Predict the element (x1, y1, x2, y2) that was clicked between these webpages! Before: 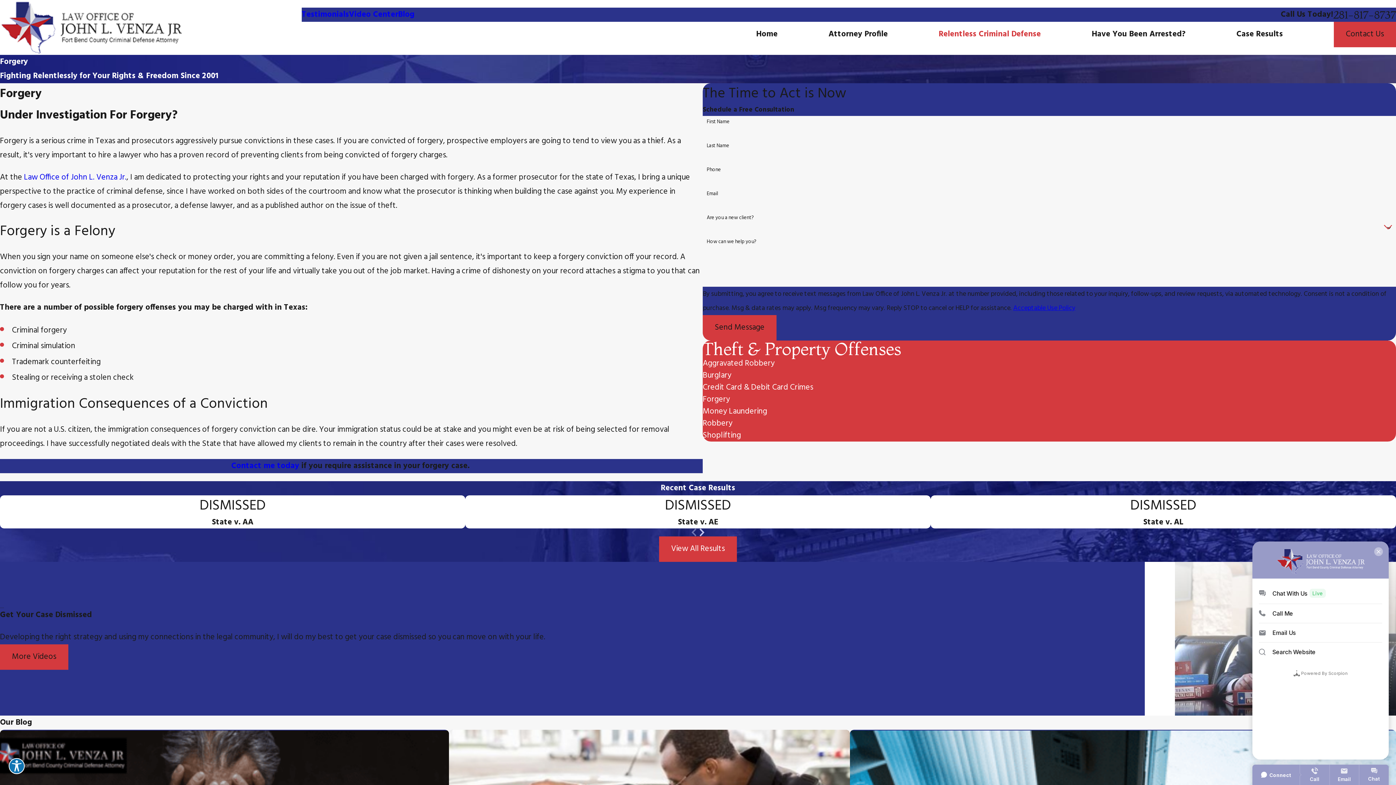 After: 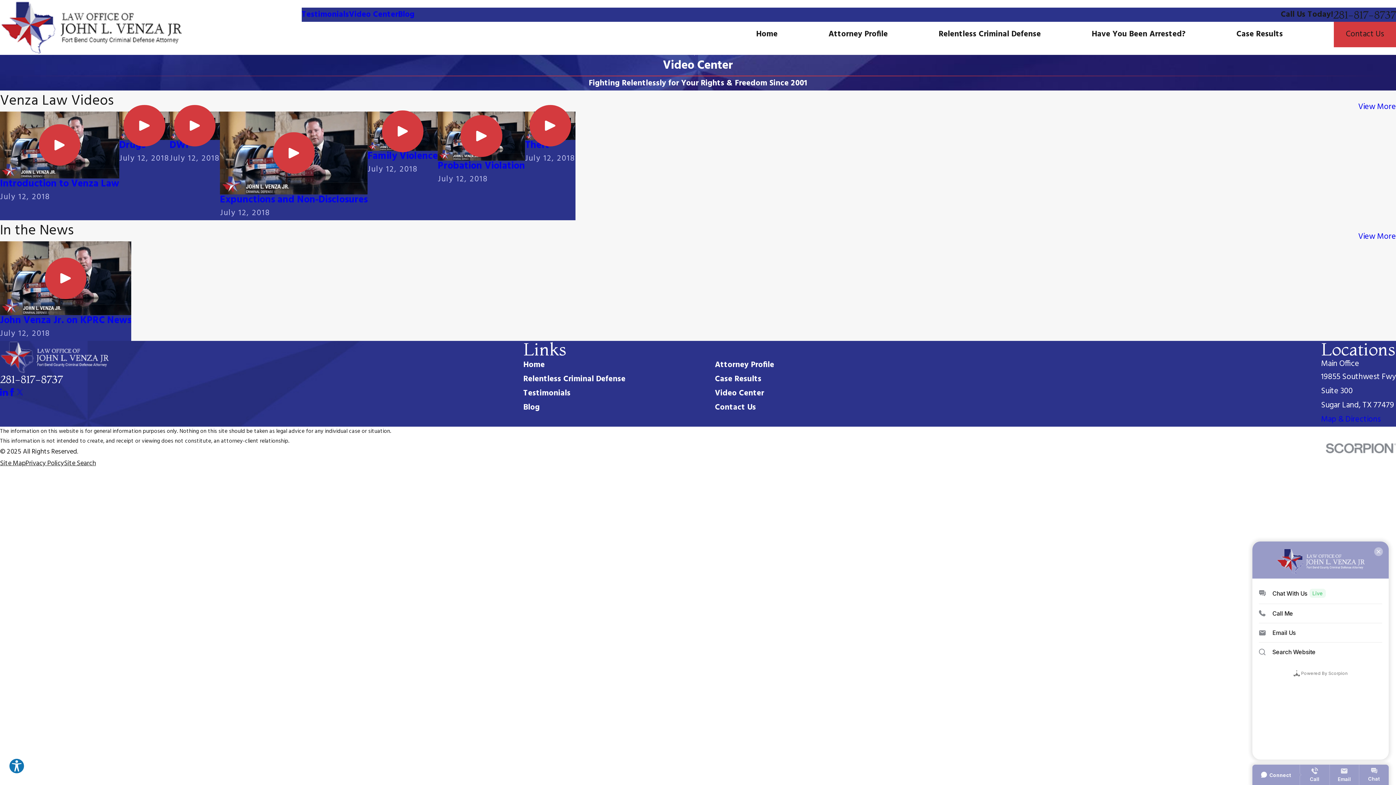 Action: bbox: (0, 644, 68, 670) label: More Videos